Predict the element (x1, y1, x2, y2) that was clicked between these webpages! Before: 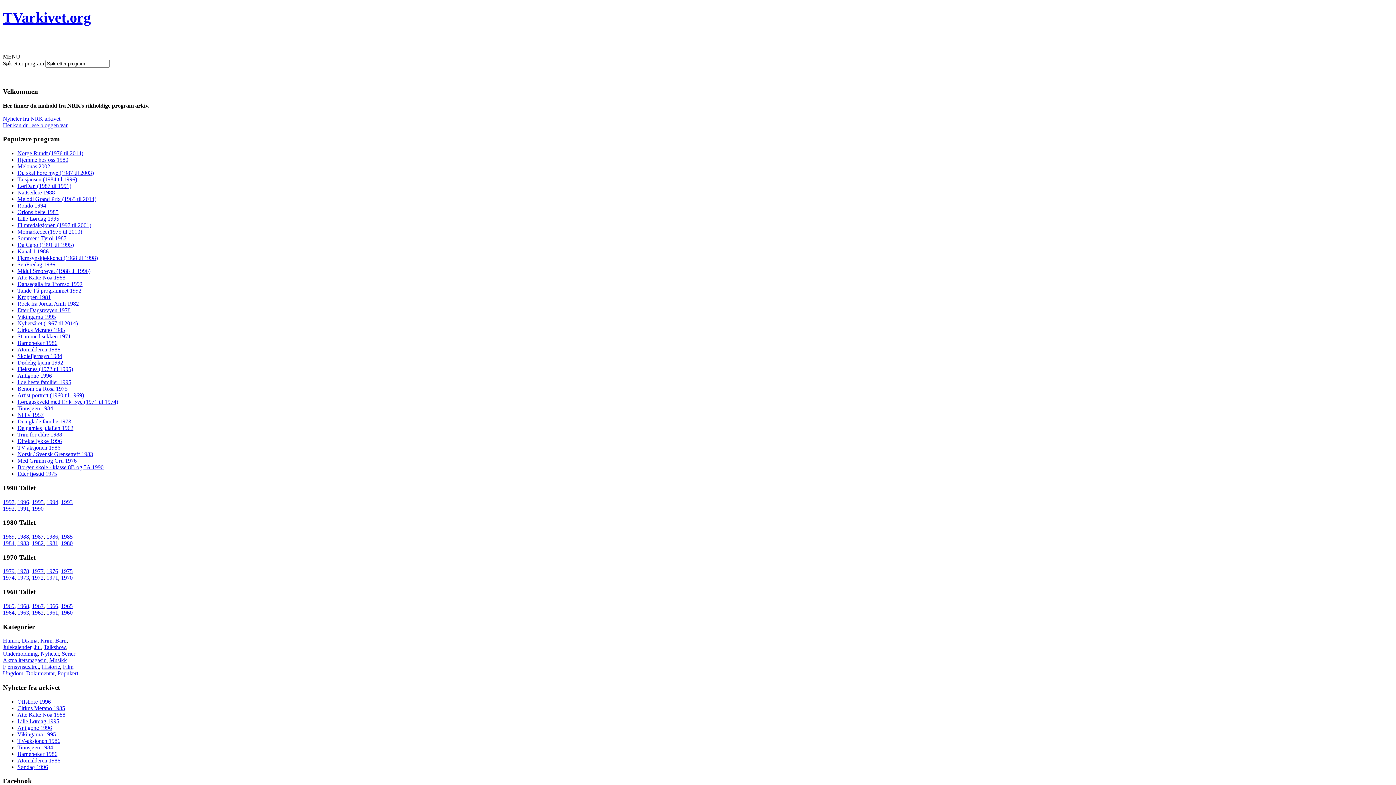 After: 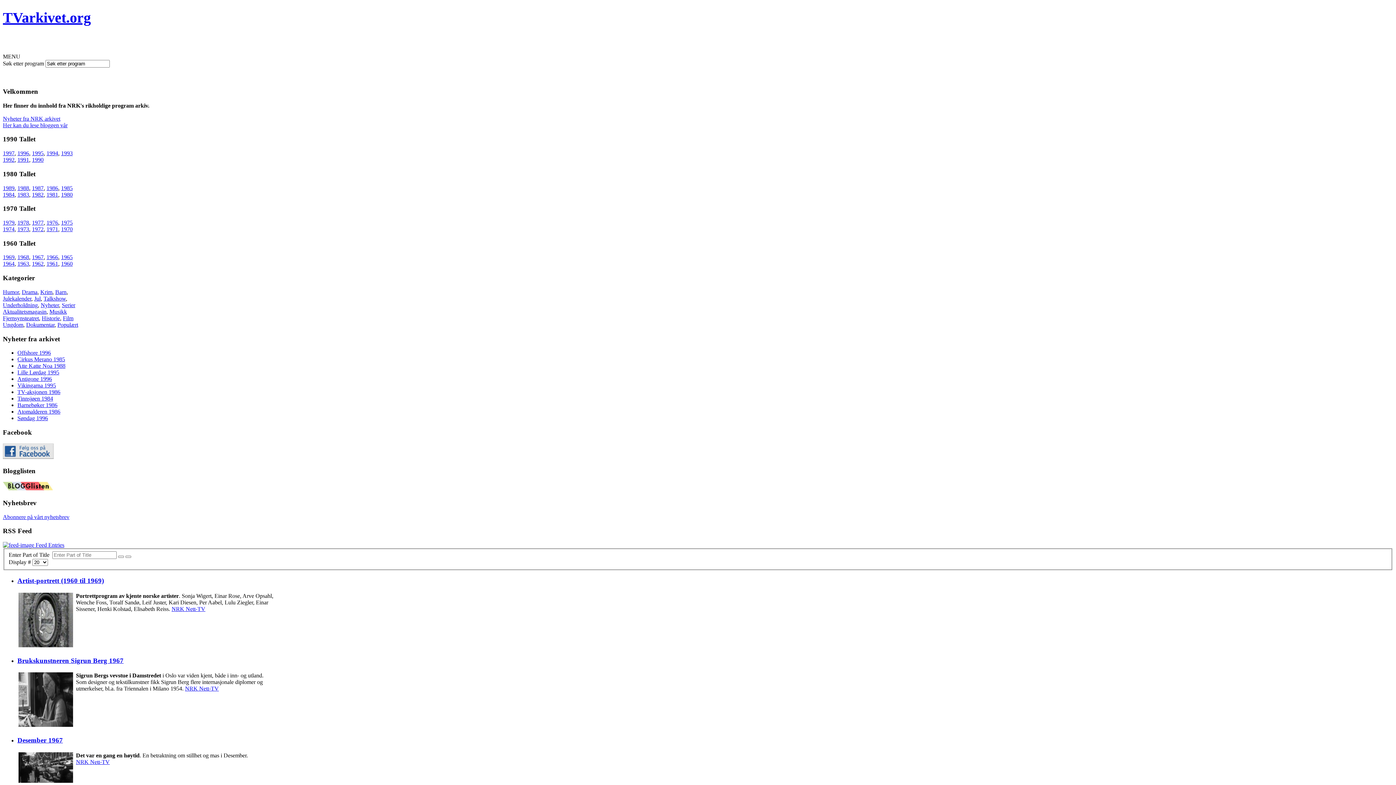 Action: bbox: (32, 603, 43, 609) label: 1967